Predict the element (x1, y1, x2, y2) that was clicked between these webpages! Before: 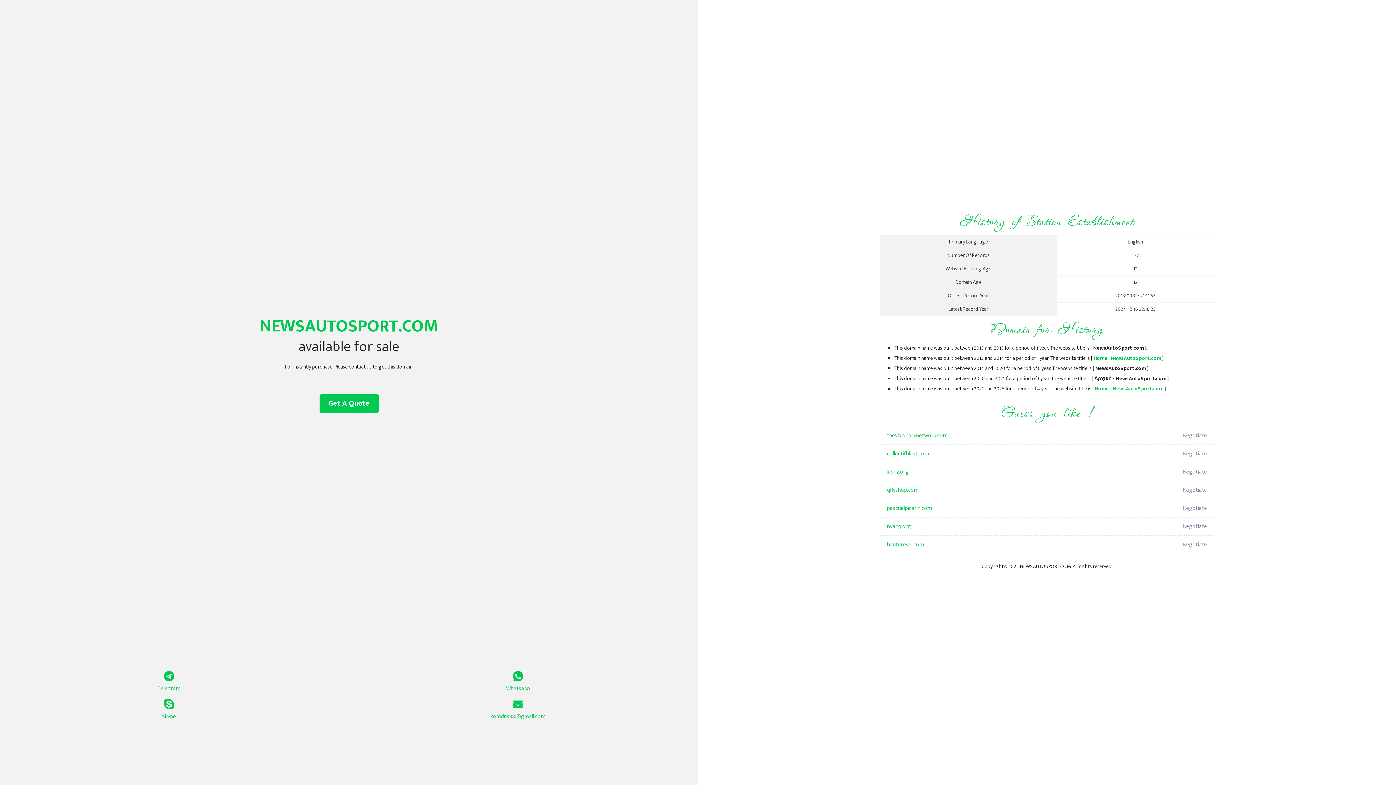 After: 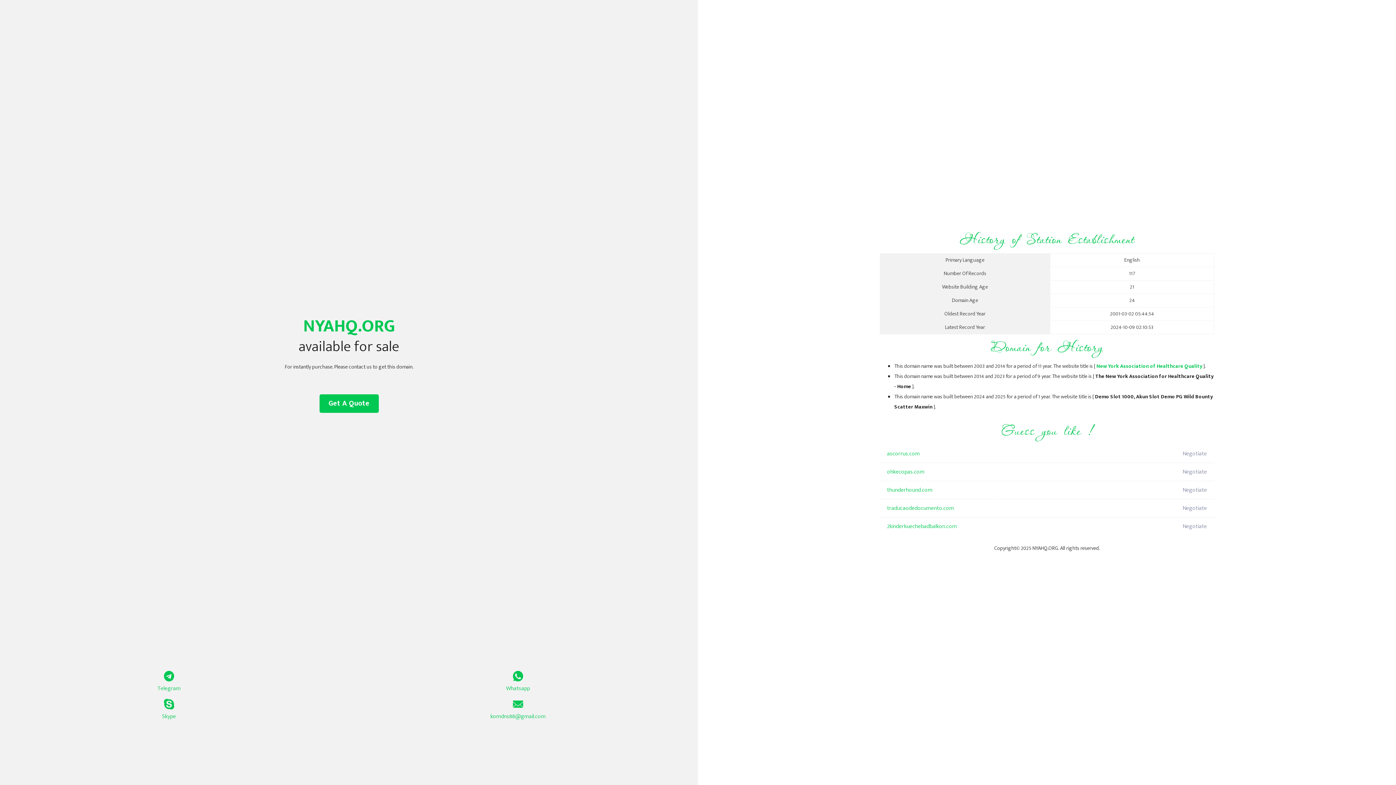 Action: bbox: (887, 517, 1098, 536) label: nyahq.org